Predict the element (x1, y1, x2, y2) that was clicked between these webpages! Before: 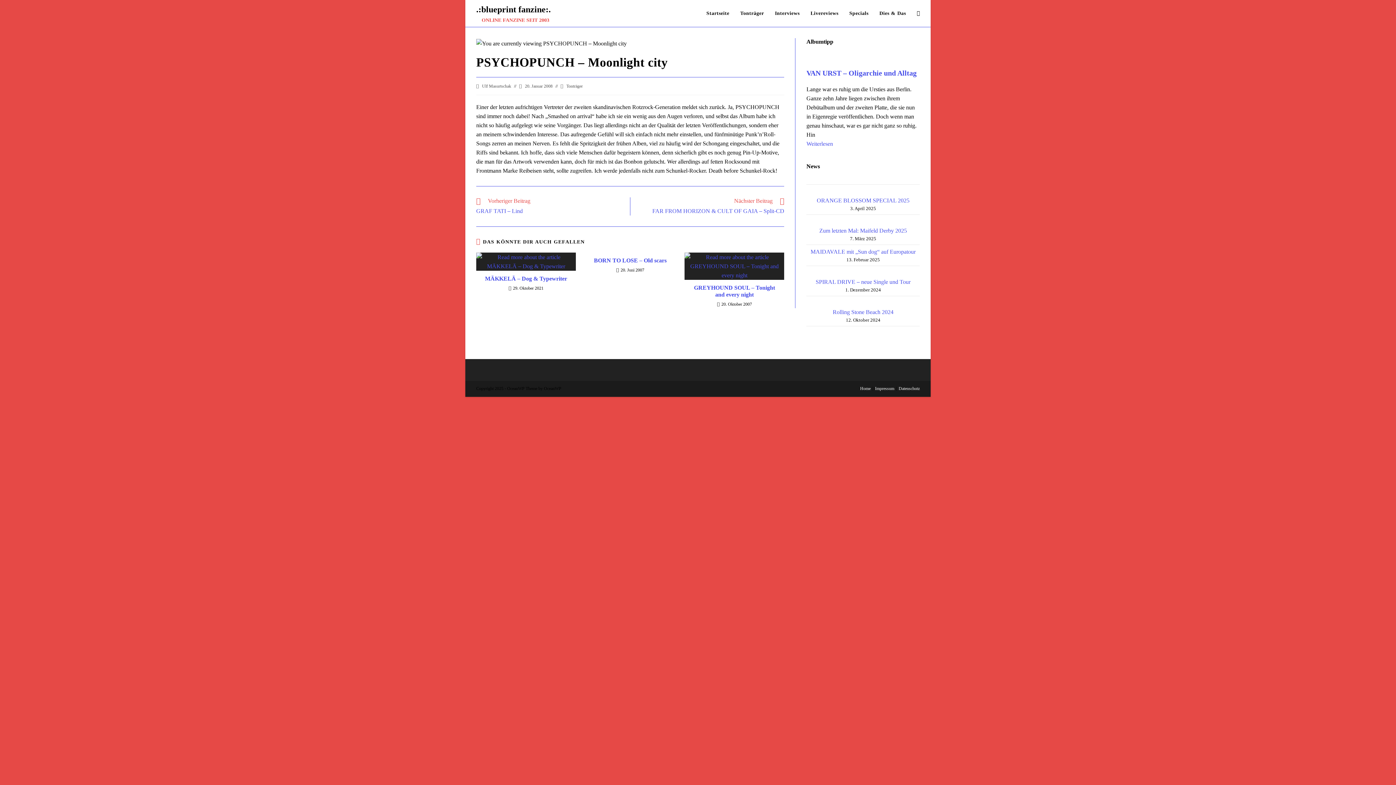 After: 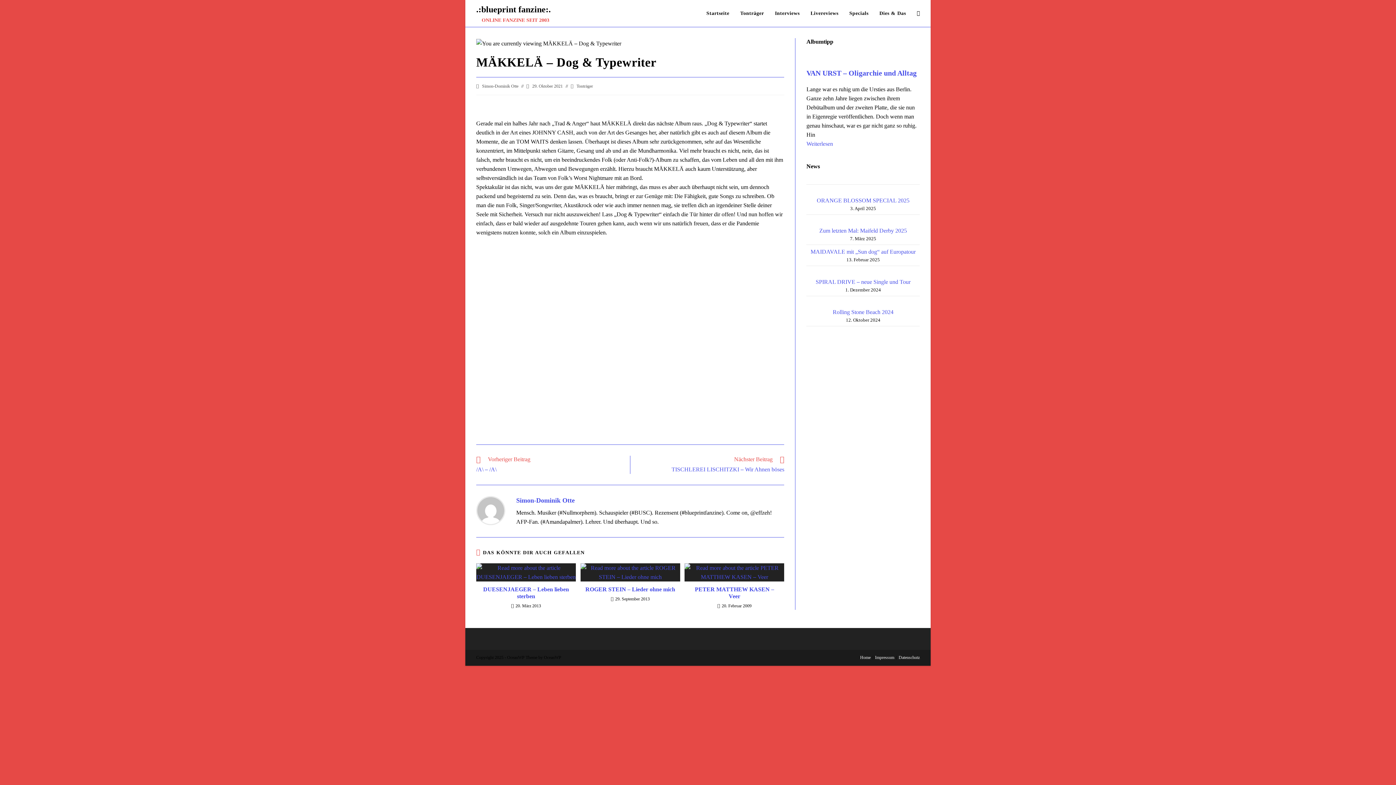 Action: bbox: (476, 252, 576, 270)